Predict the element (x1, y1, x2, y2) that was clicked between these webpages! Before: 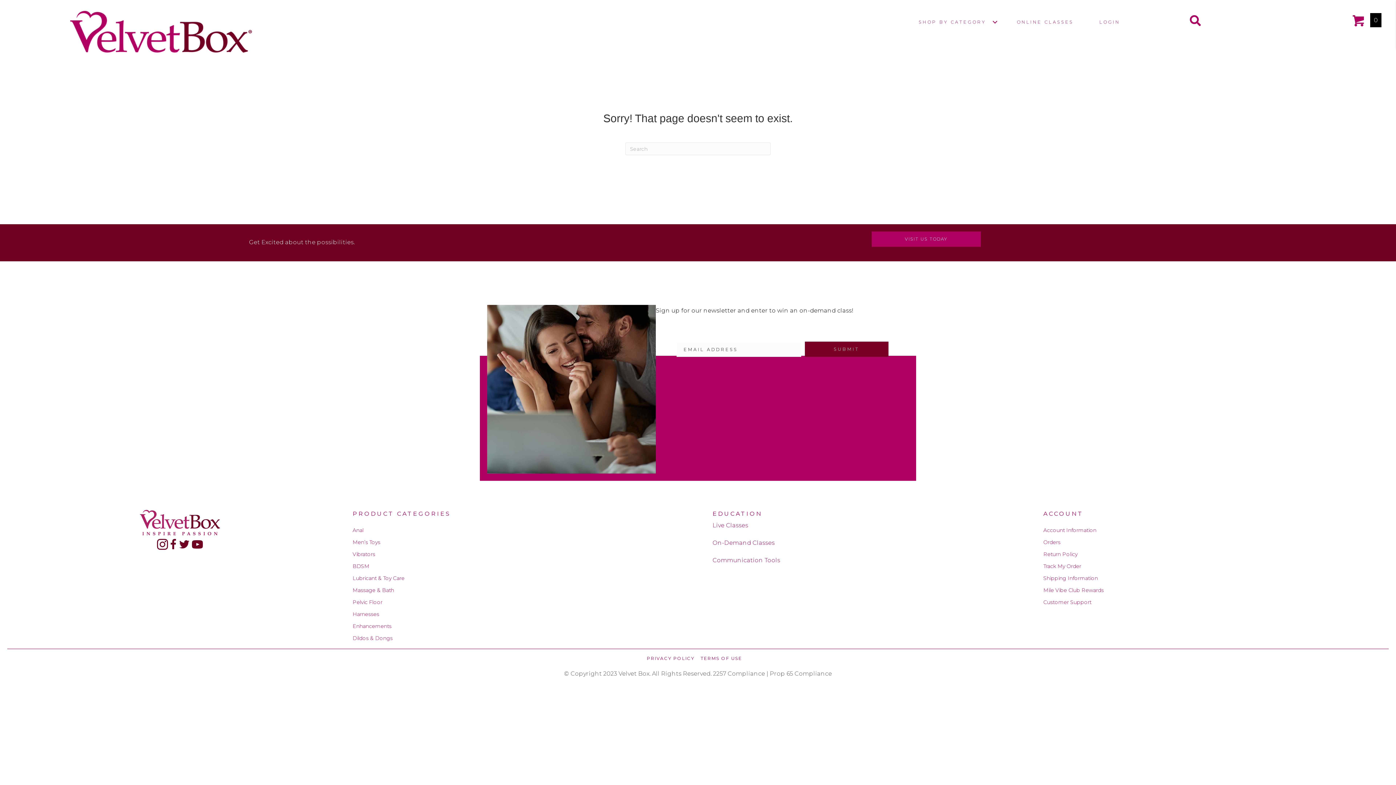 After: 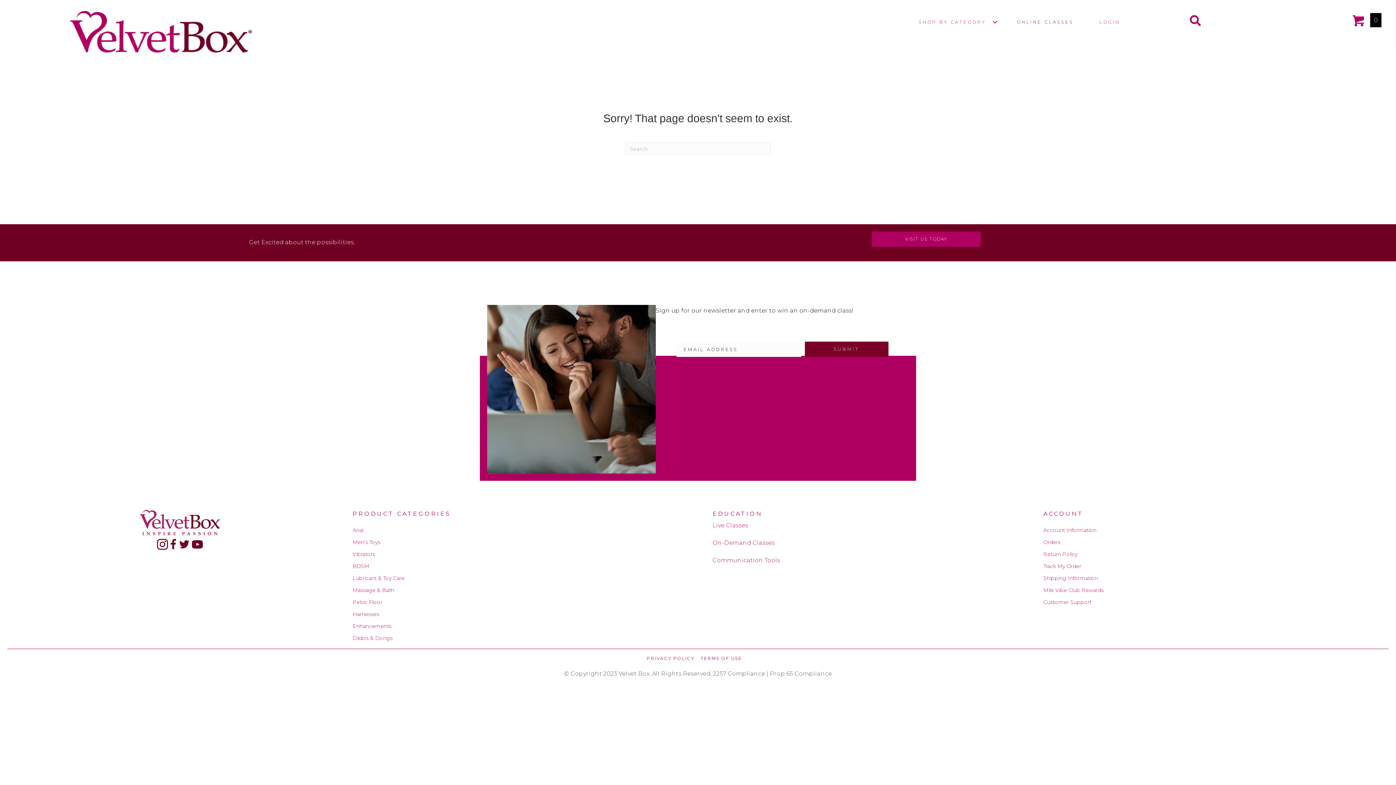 Action: label: ONLINE CLASSES bbox: (1004, 14, 1086, 29)